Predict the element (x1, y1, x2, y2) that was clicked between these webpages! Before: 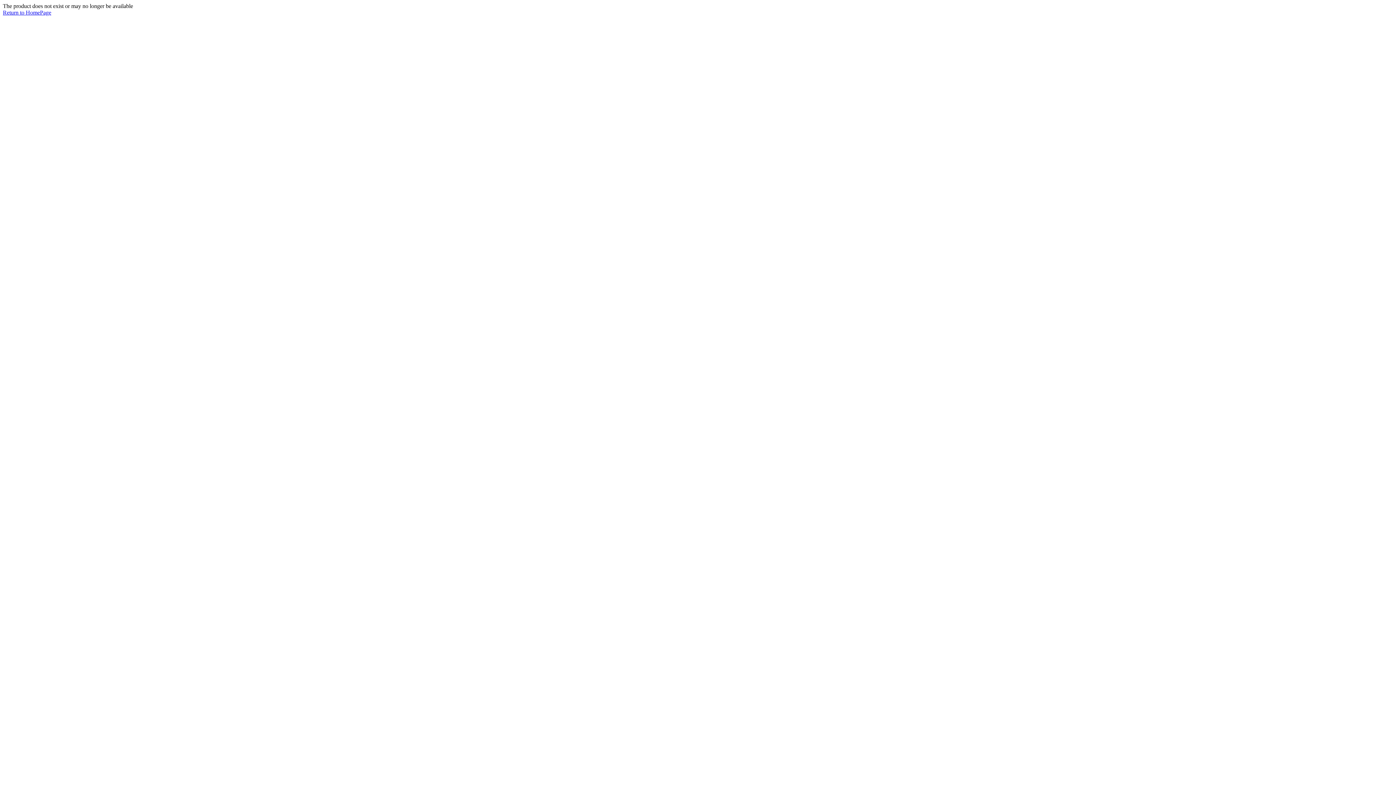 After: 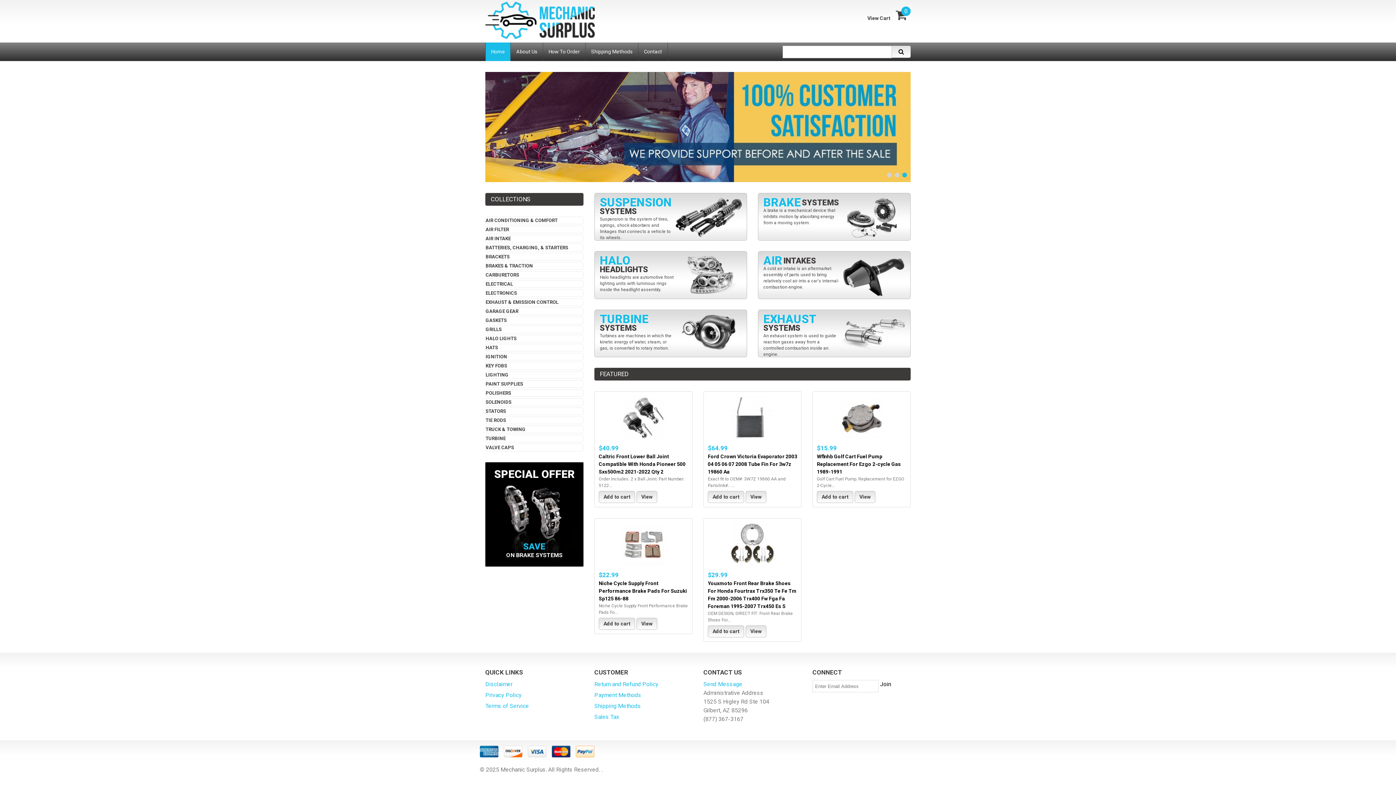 Action: bbox: (2, 9, 51, 15) label: Return to HomePage